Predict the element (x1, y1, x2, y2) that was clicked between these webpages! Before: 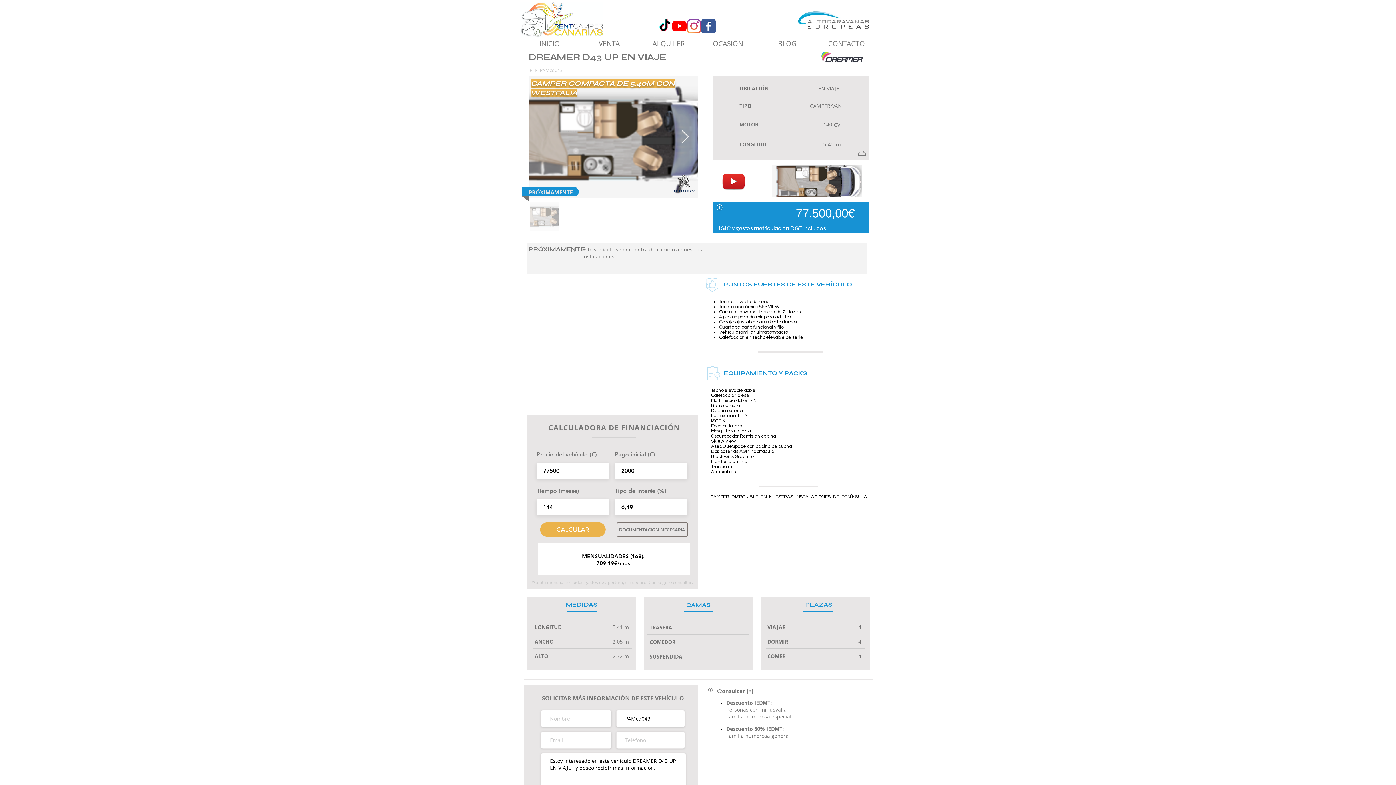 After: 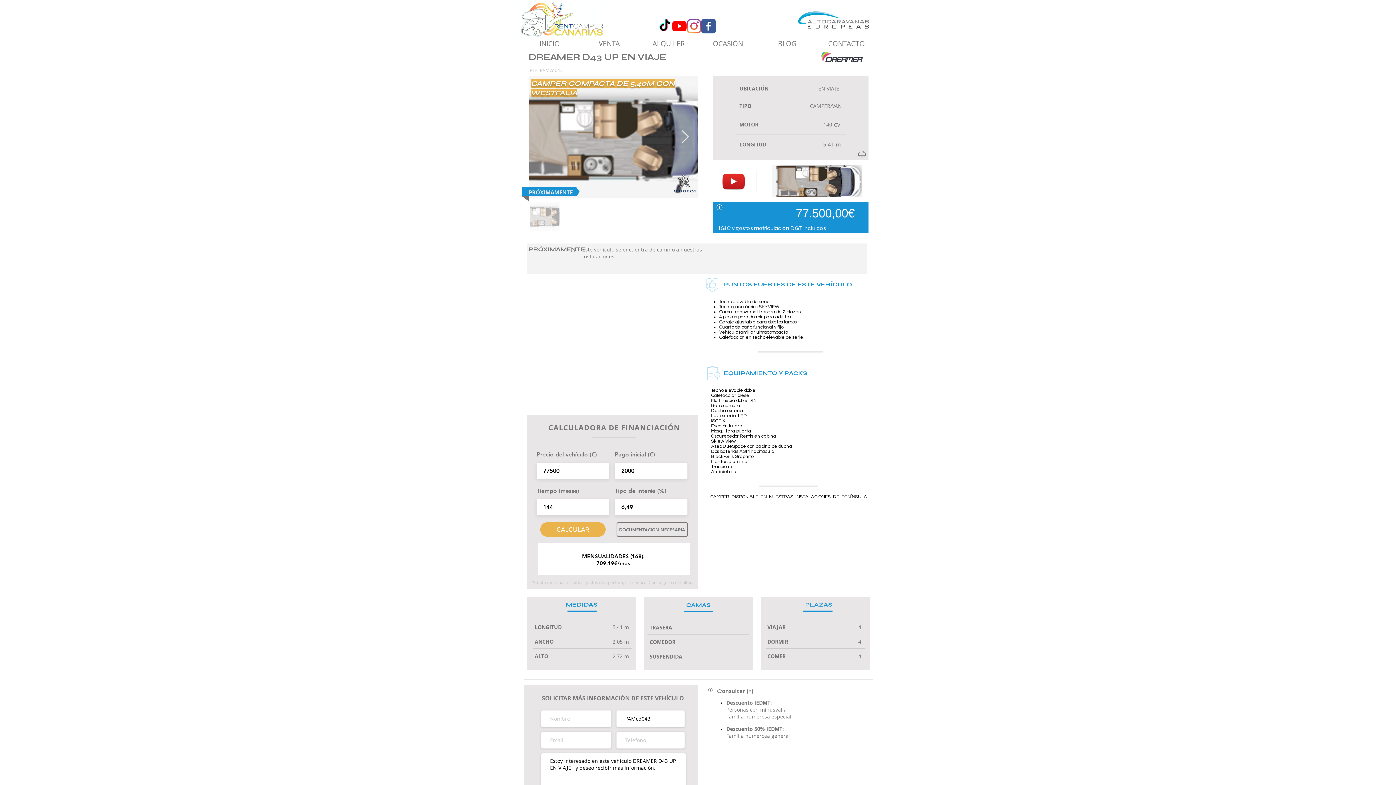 Action: bbox: (657, 18, 672, 33) label: TikTok